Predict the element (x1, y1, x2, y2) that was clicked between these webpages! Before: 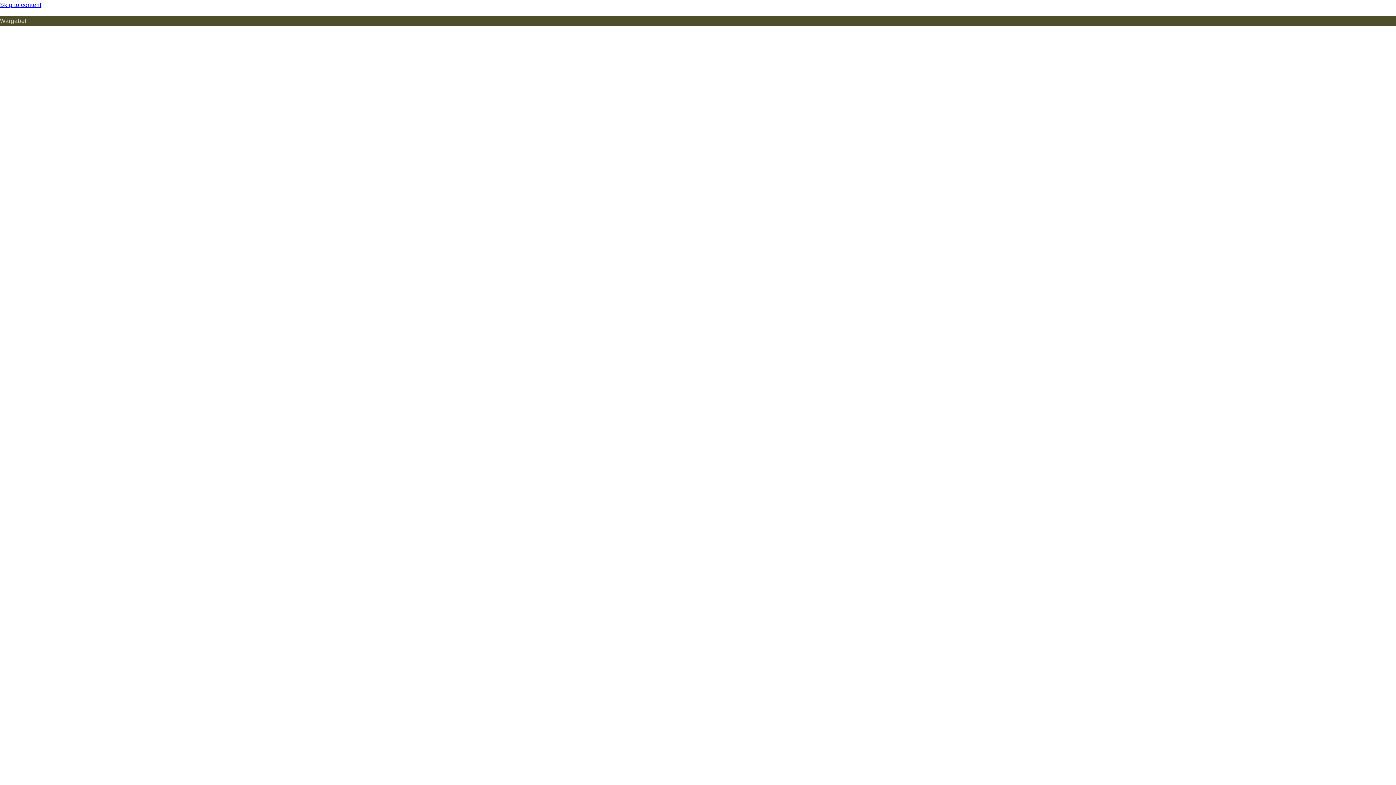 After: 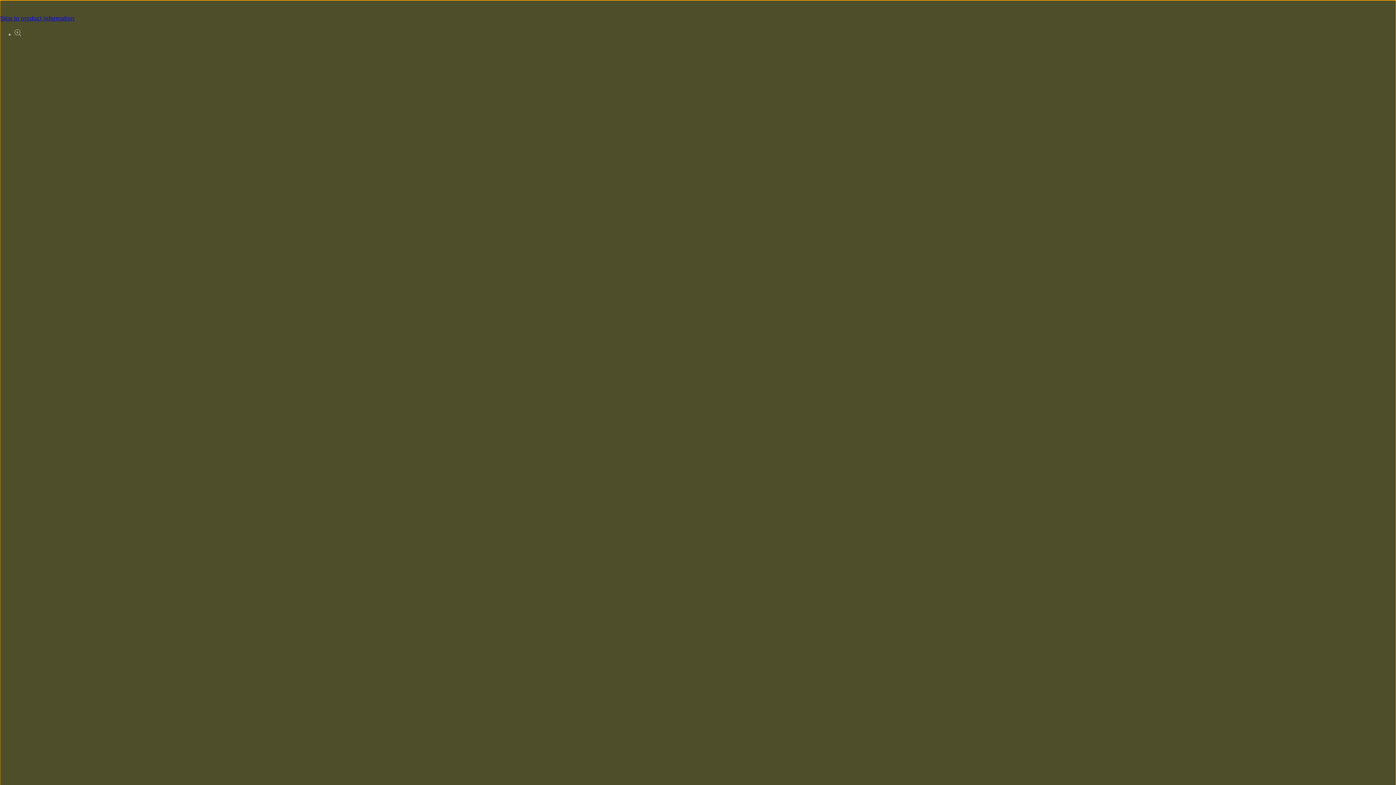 Action: bbox: (0, 0, 1396, 10) label: Skip to content